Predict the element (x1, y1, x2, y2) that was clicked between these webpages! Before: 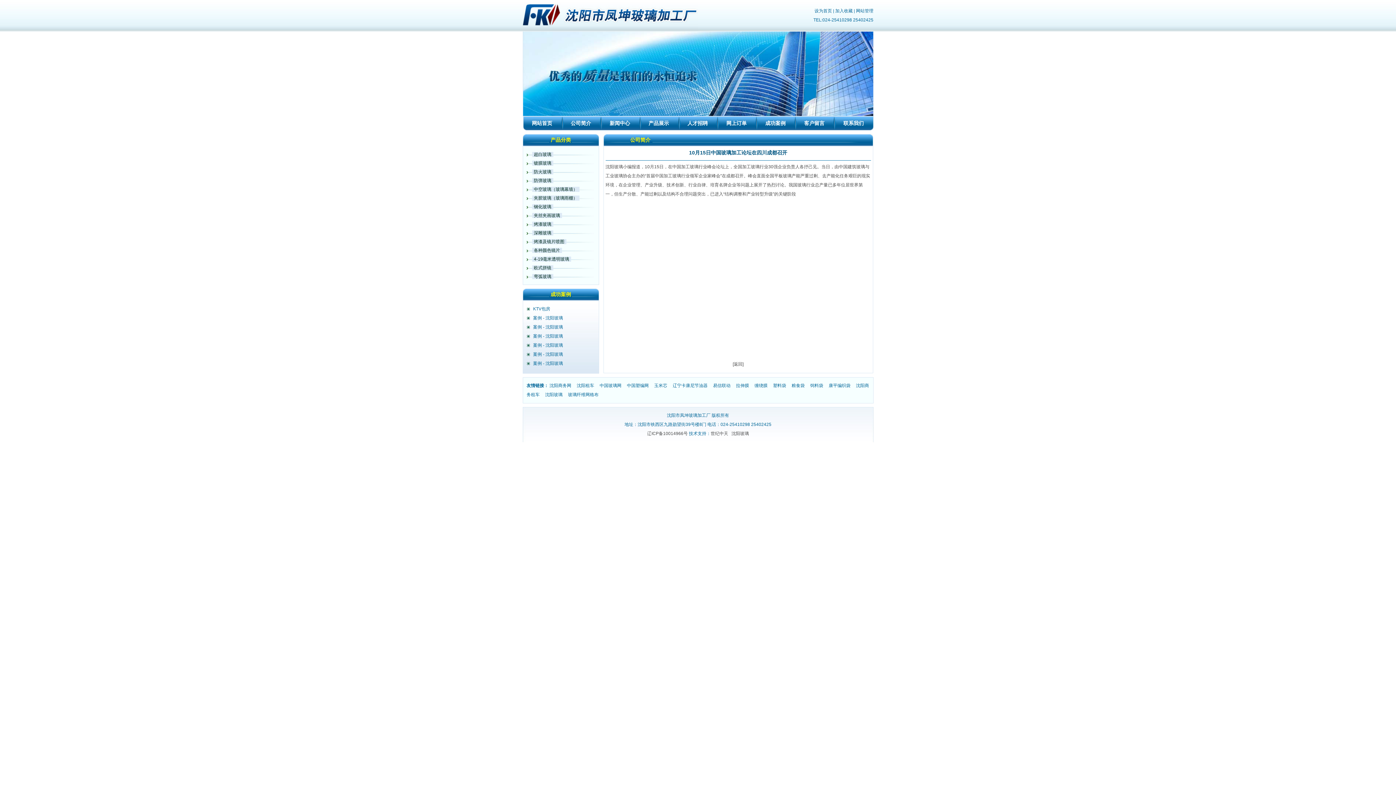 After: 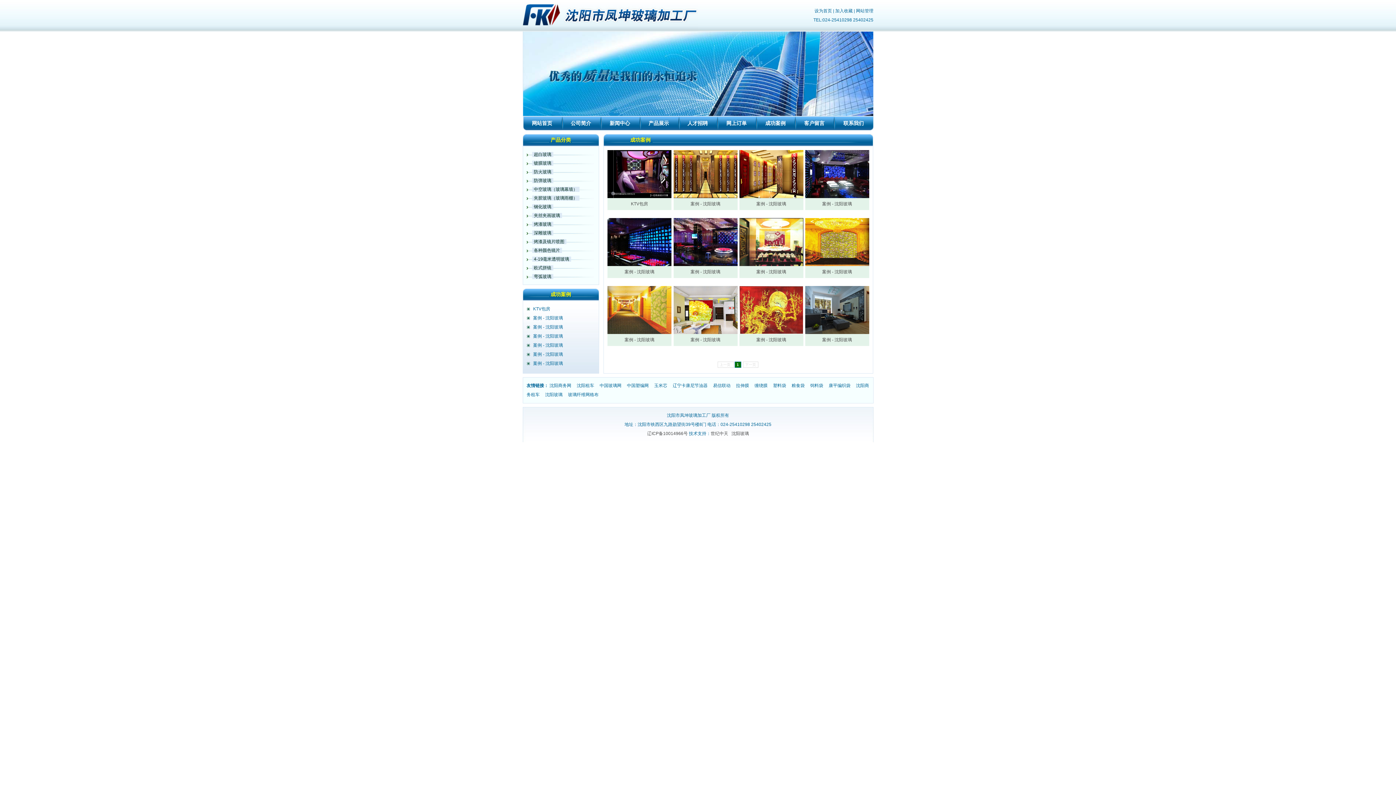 Action: label: 成功案例 bbox: (765, 120, 785, 126)